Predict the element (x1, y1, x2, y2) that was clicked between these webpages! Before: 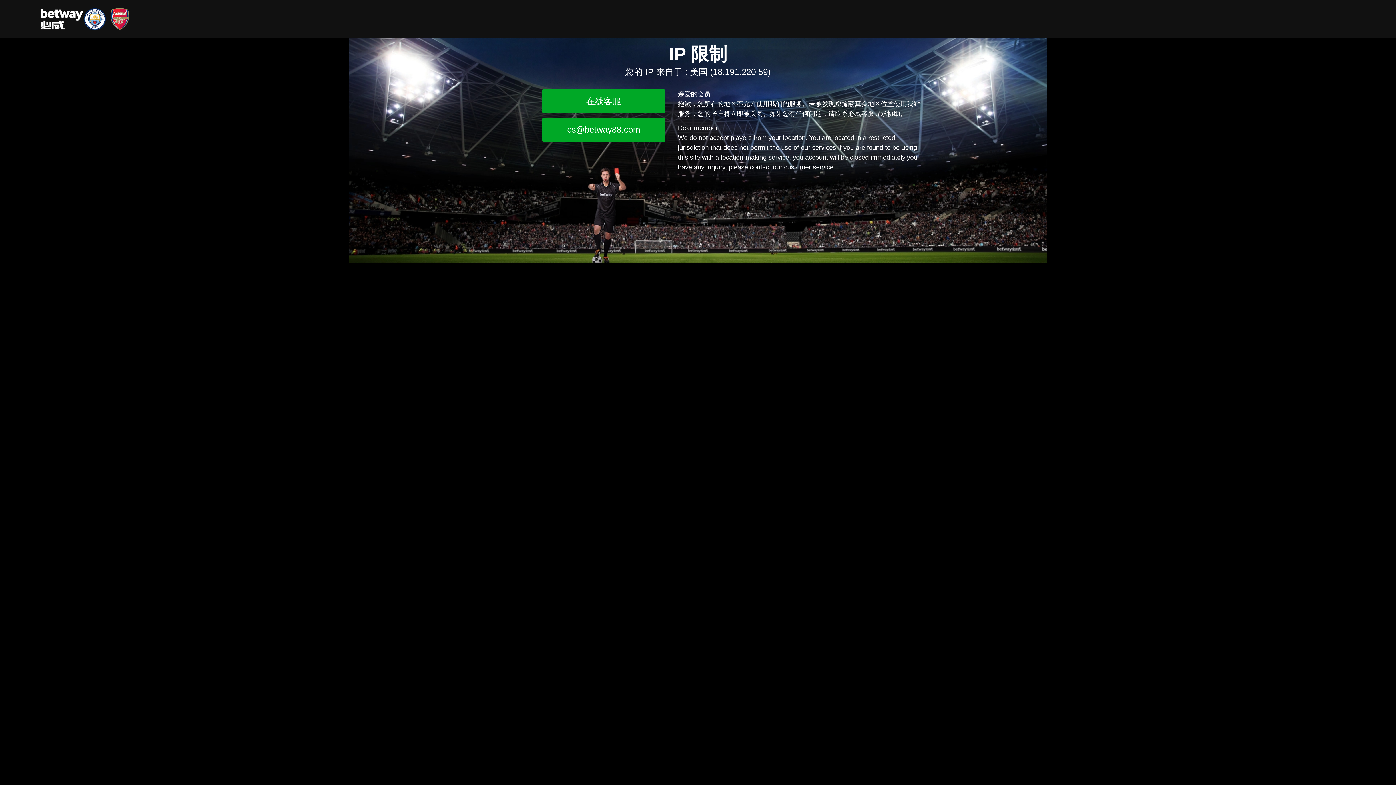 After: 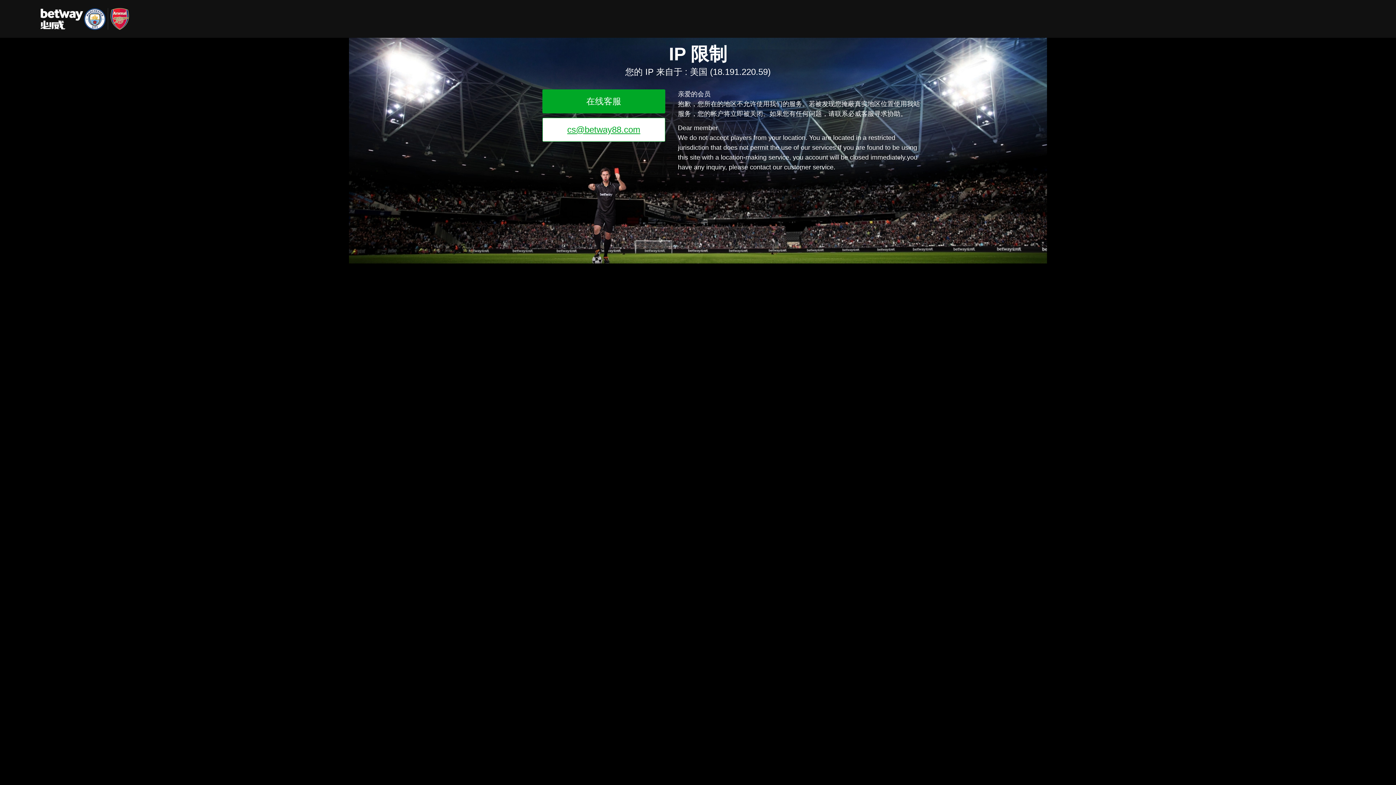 Action: label: cs@betway88.com bbox: (542, 117, 665, 141)